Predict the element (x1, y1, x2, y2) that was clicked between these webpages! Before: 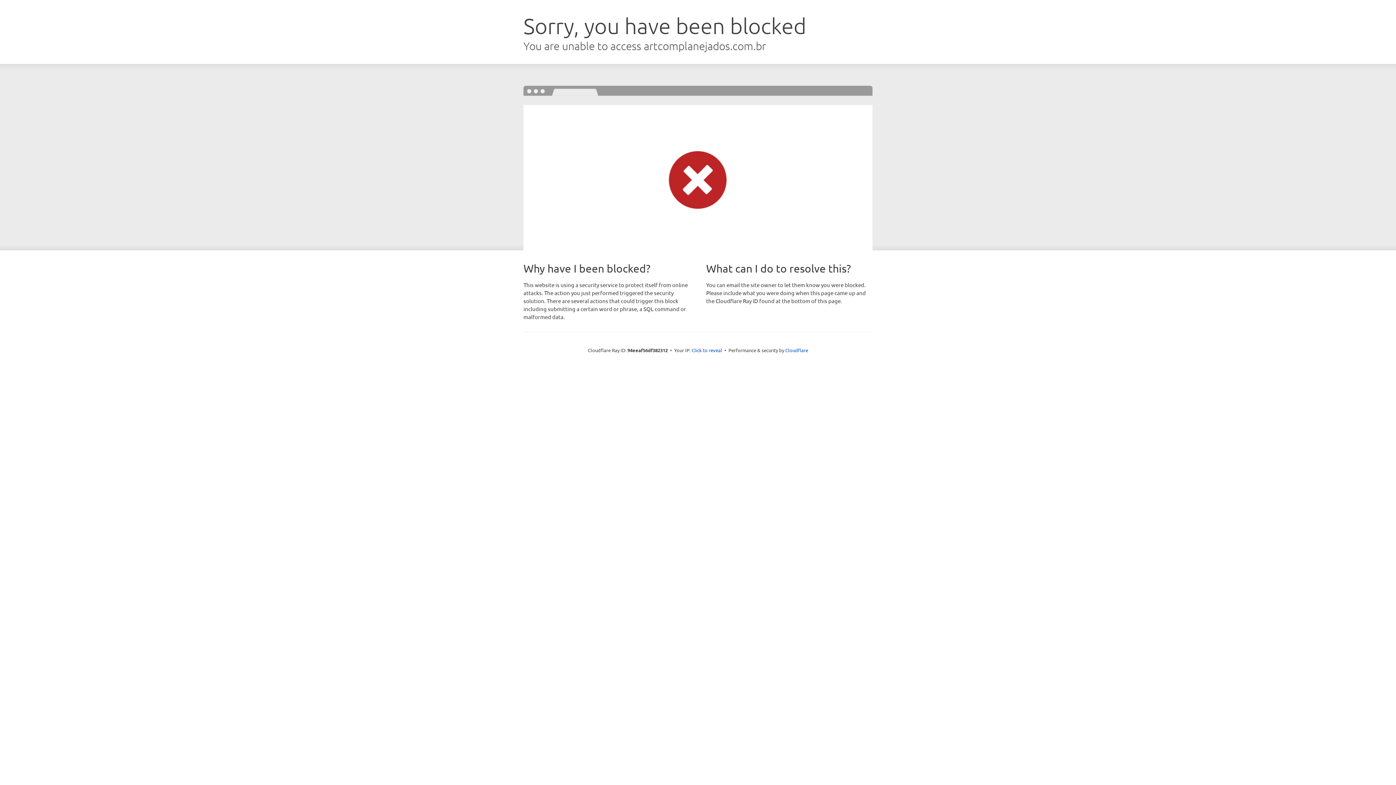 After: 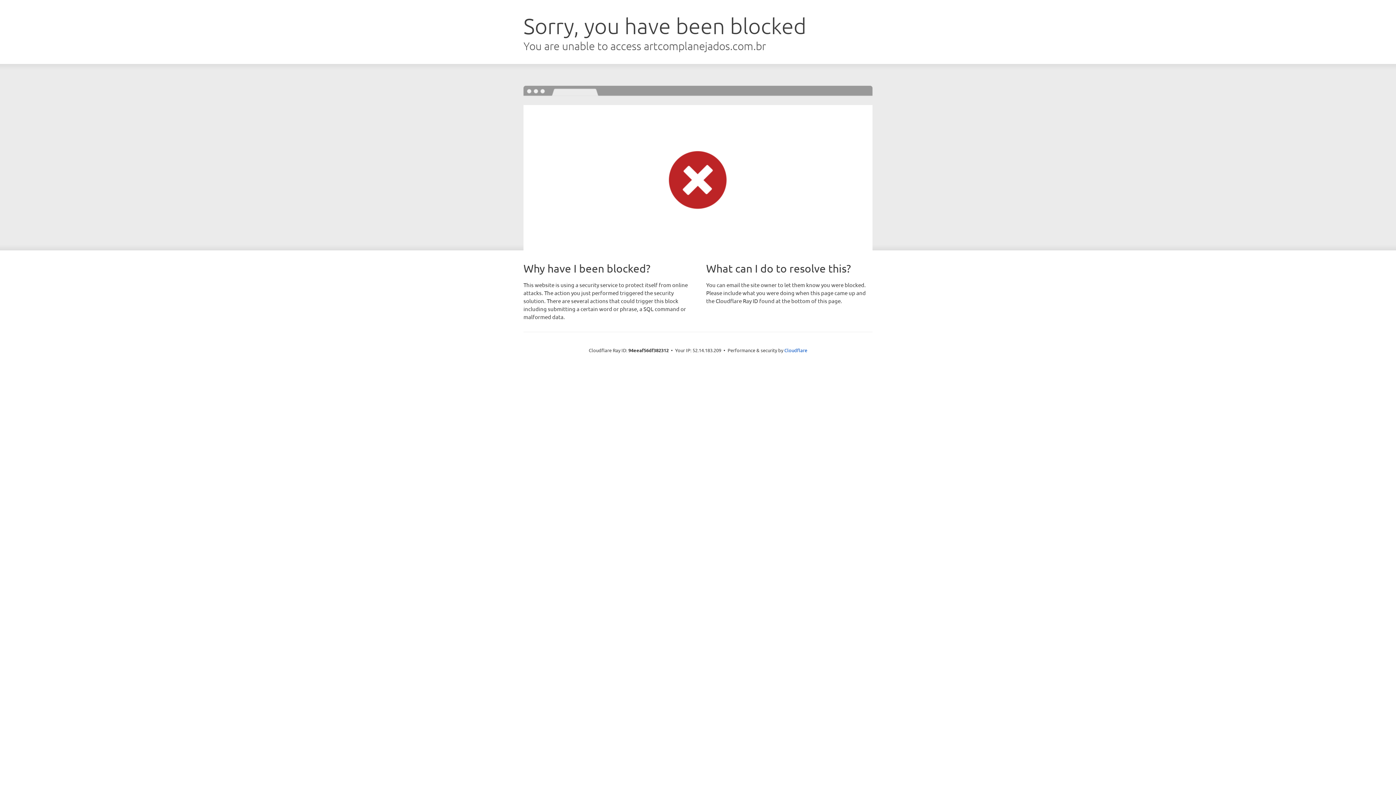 Action: label: Click to reveal bbox: (691, 346, 722, 353)